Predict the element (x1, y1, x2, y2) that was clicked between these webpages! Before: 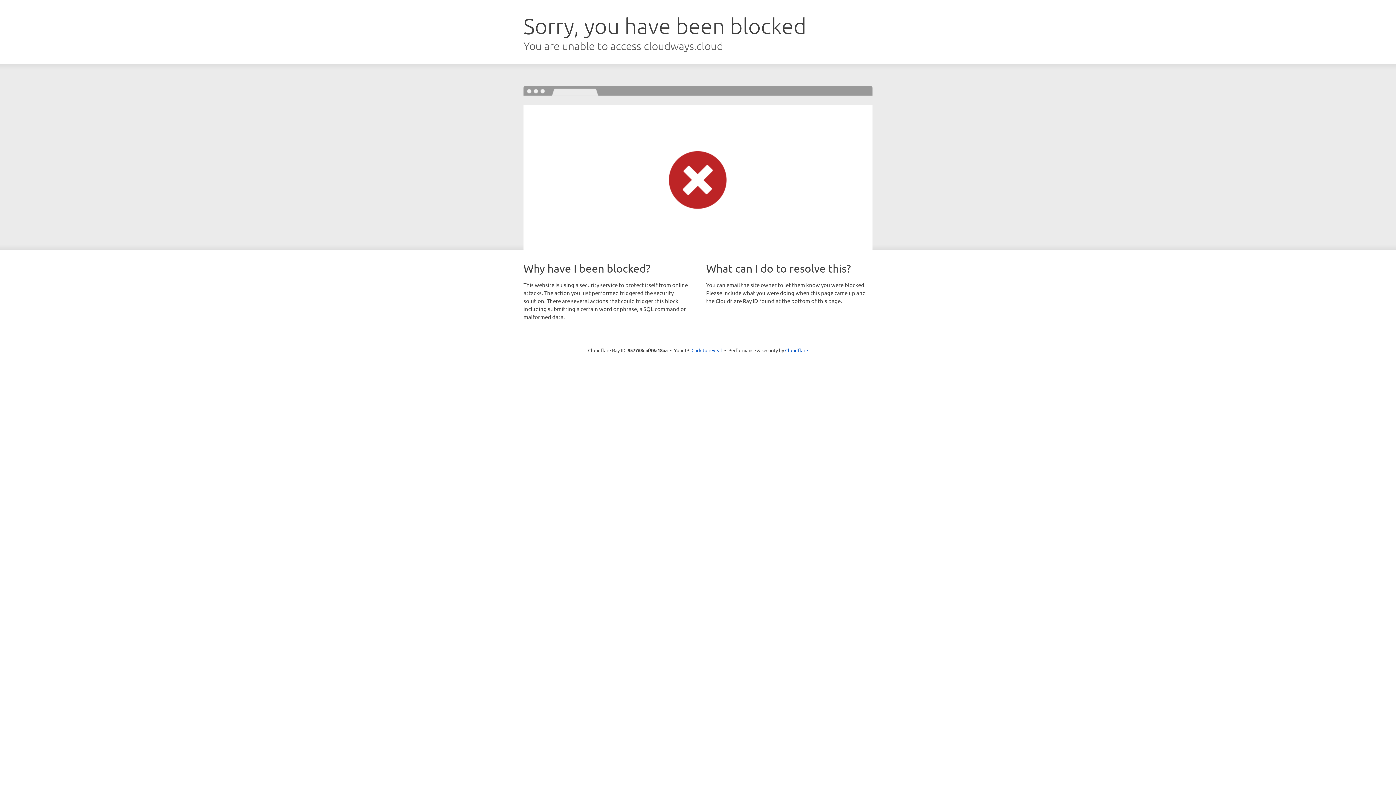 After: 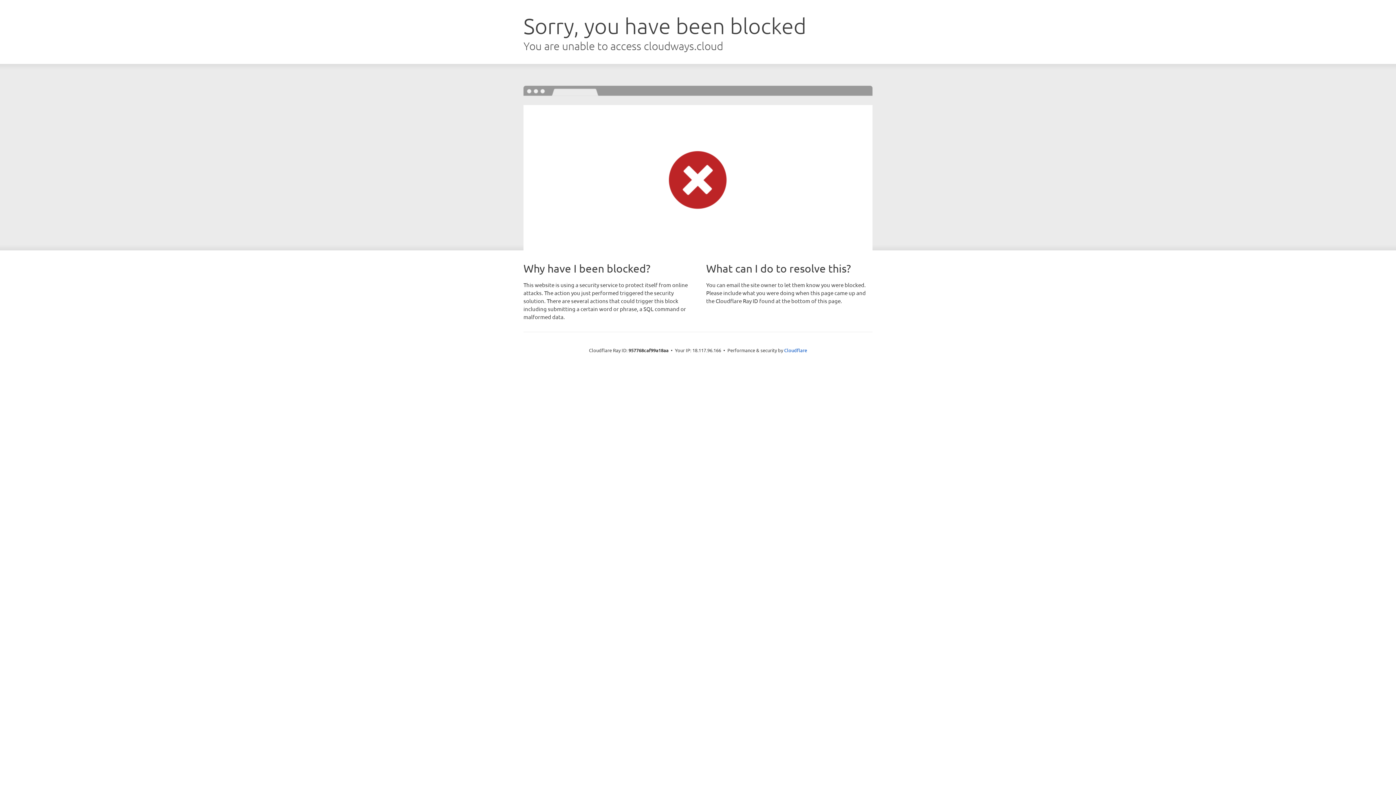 Action: bbox: (691, 346, 722, 353) label: Click to reveal